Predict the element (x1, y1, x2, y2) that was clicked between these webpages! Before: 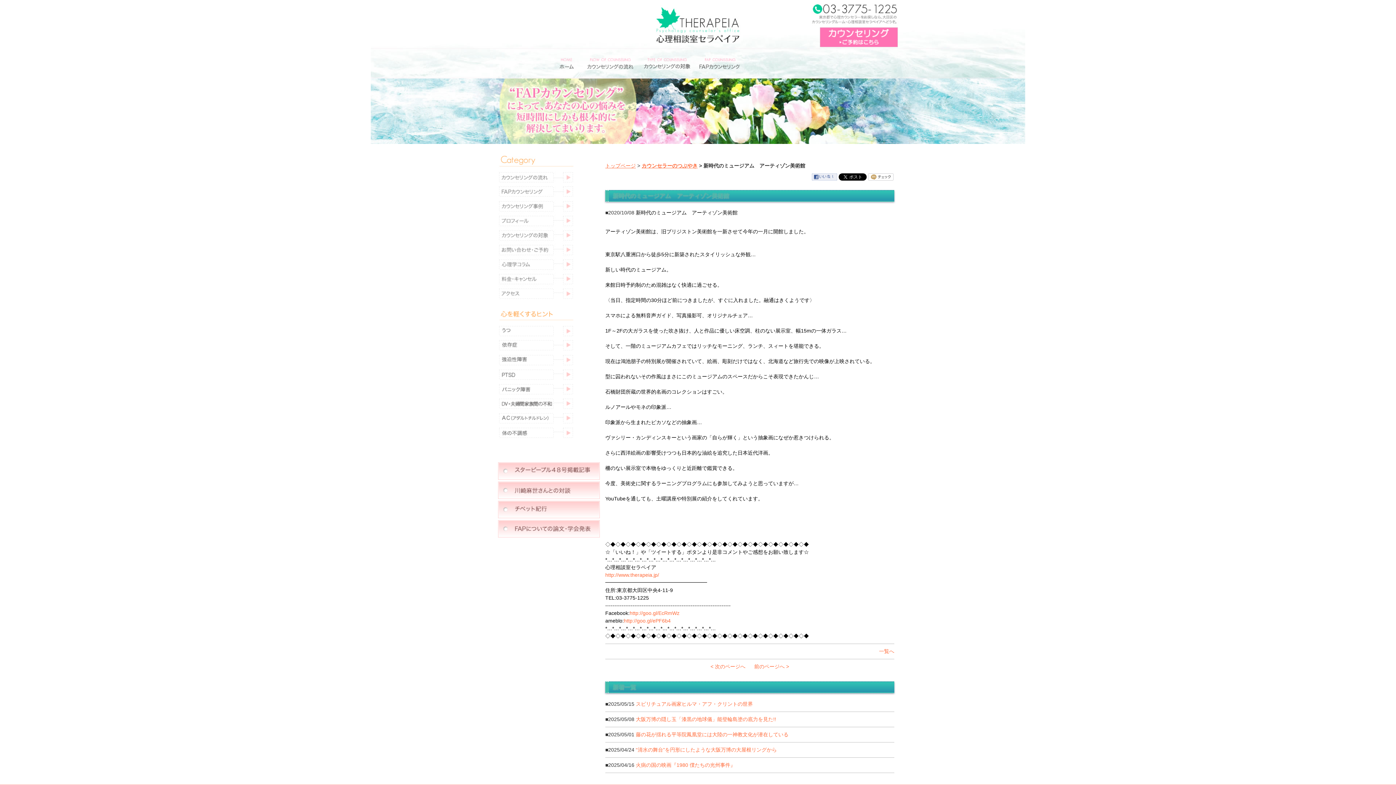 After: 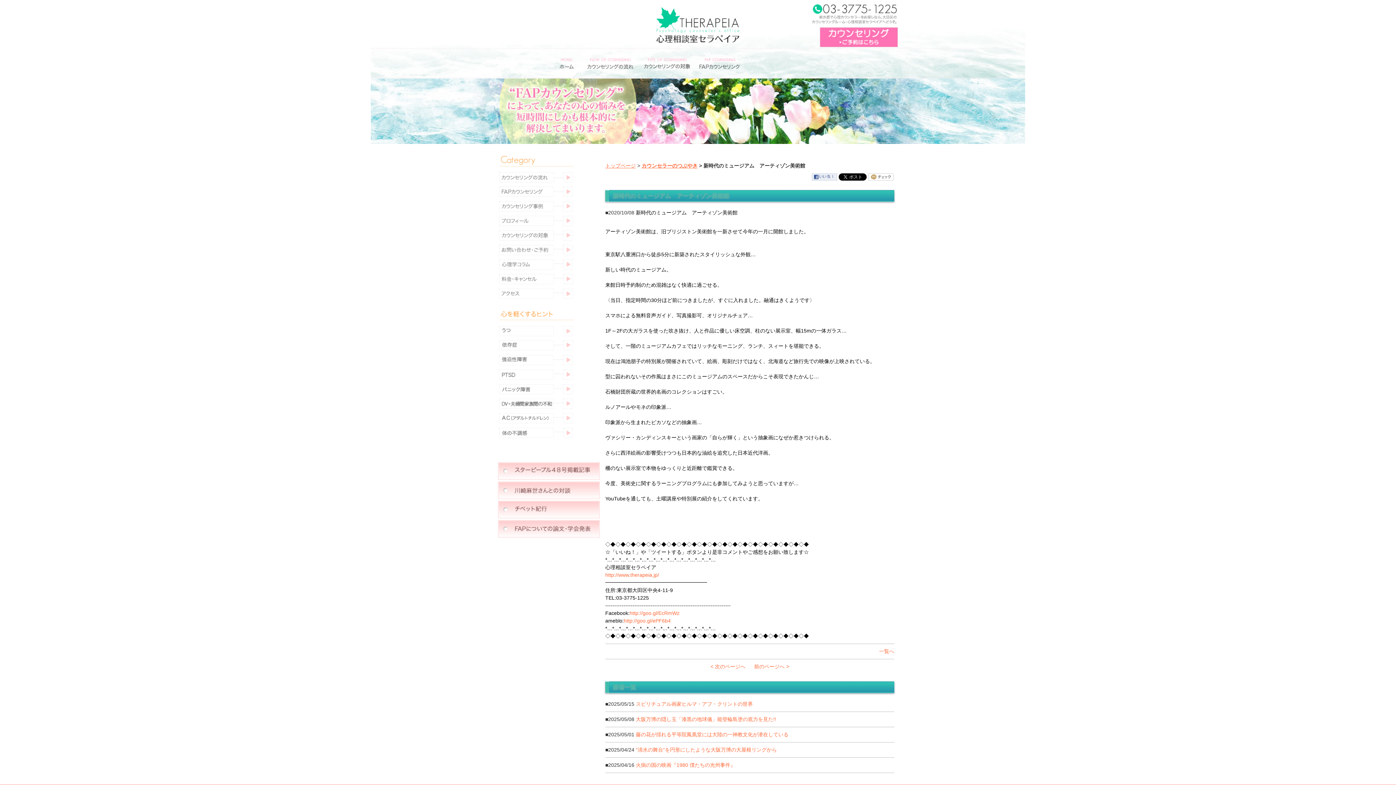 Action: bbox: (498, 154, 574, 170)